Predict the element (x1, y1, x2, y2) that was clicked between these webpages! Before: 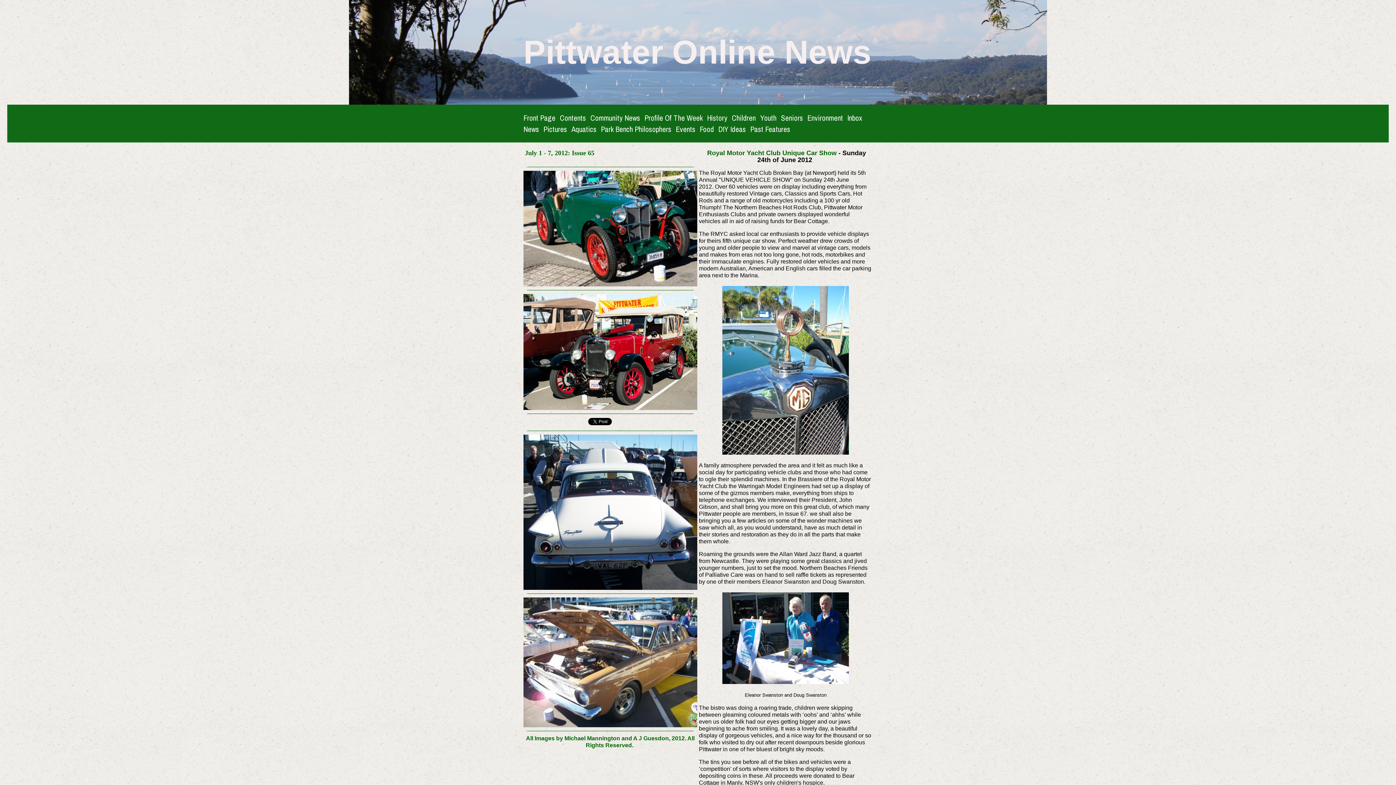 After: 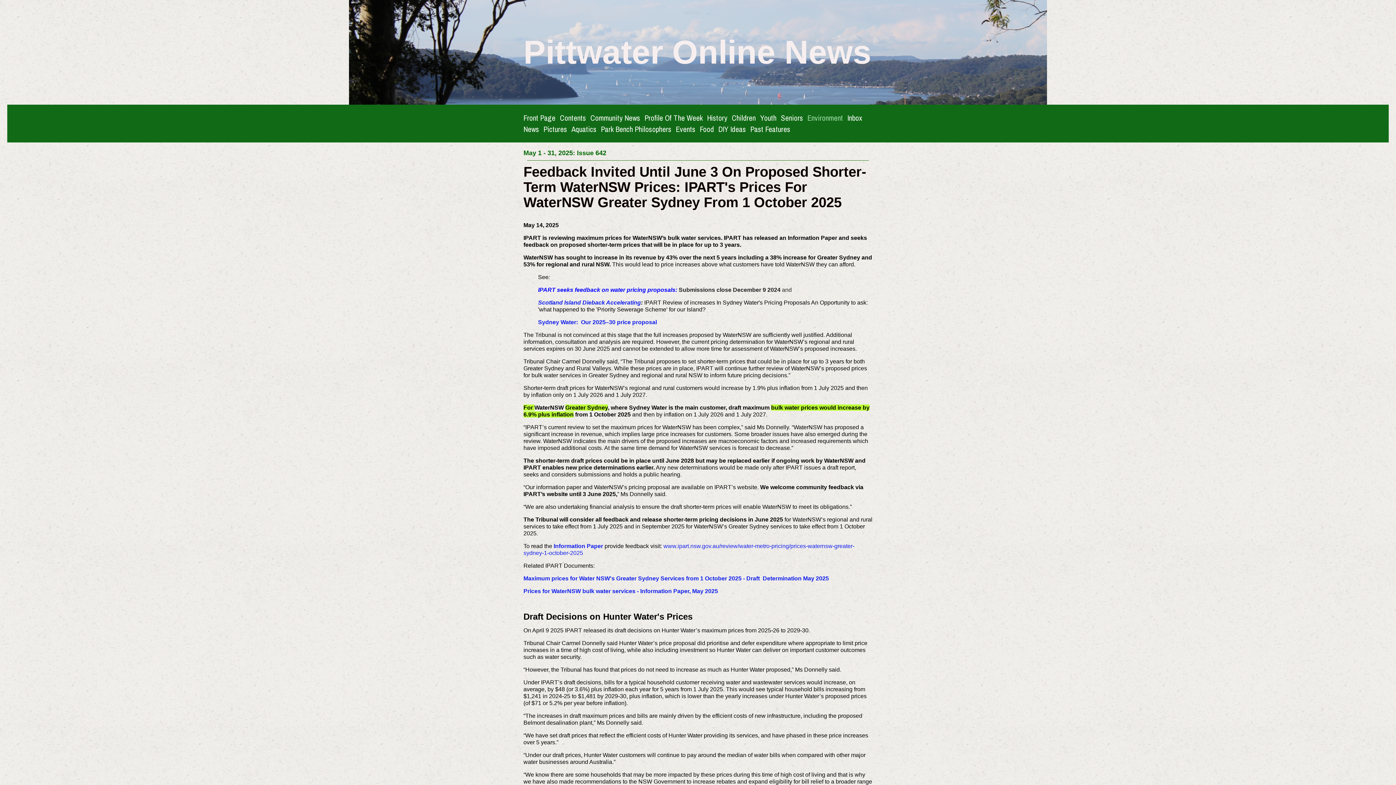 Action: bbox: (807, 112, 843, 122) label: Environment